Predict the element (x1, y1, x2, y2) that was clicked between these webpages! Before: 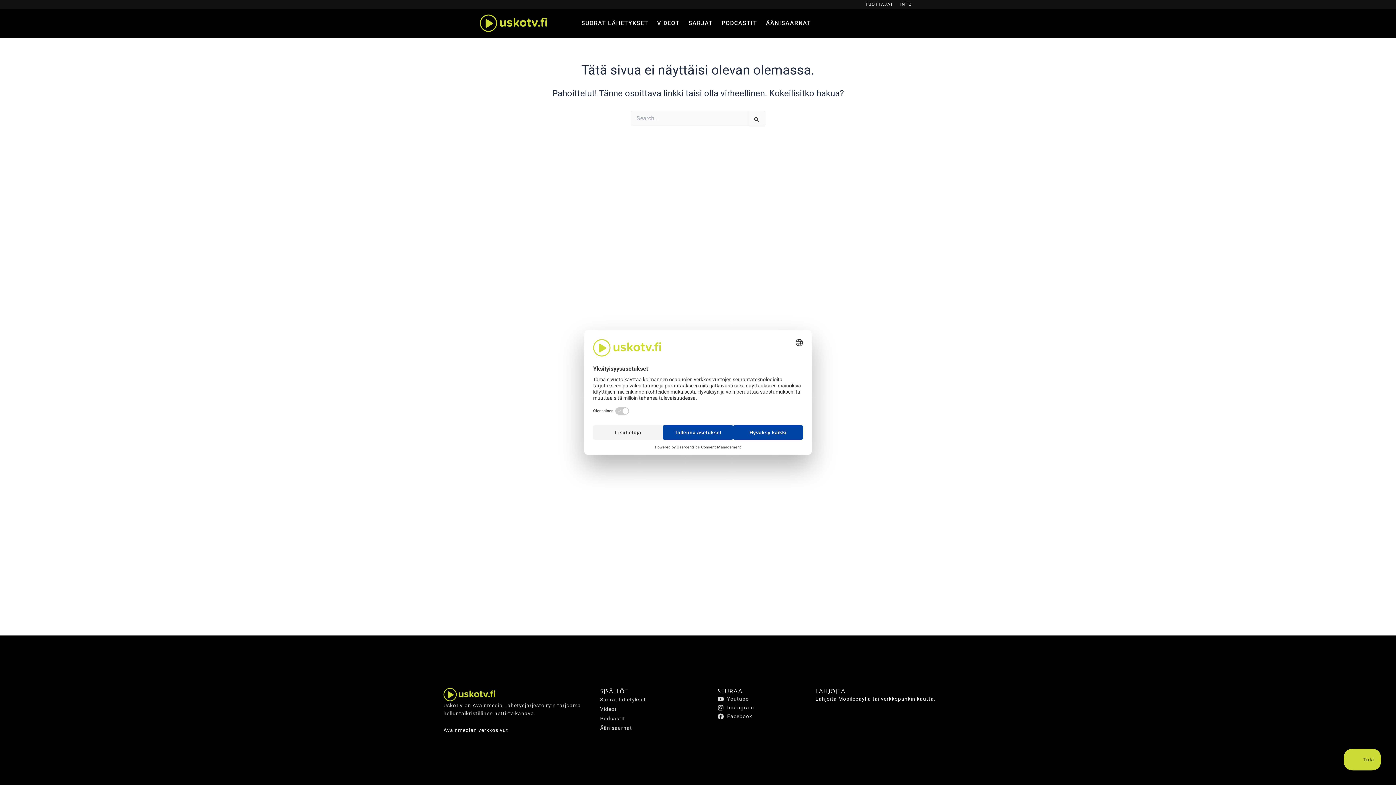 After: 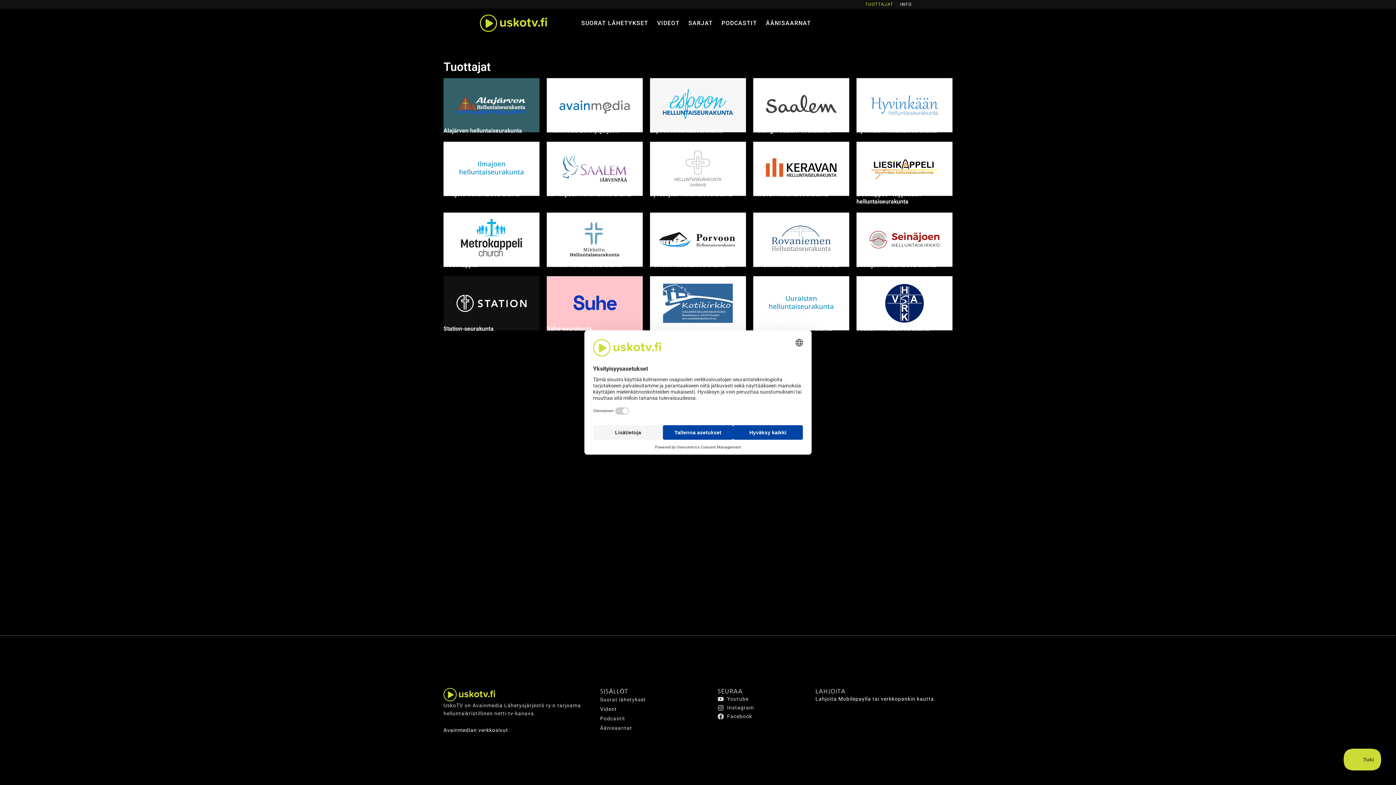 Action: bbox: (864, 0, 894, 8) label: TUOTTAJAT